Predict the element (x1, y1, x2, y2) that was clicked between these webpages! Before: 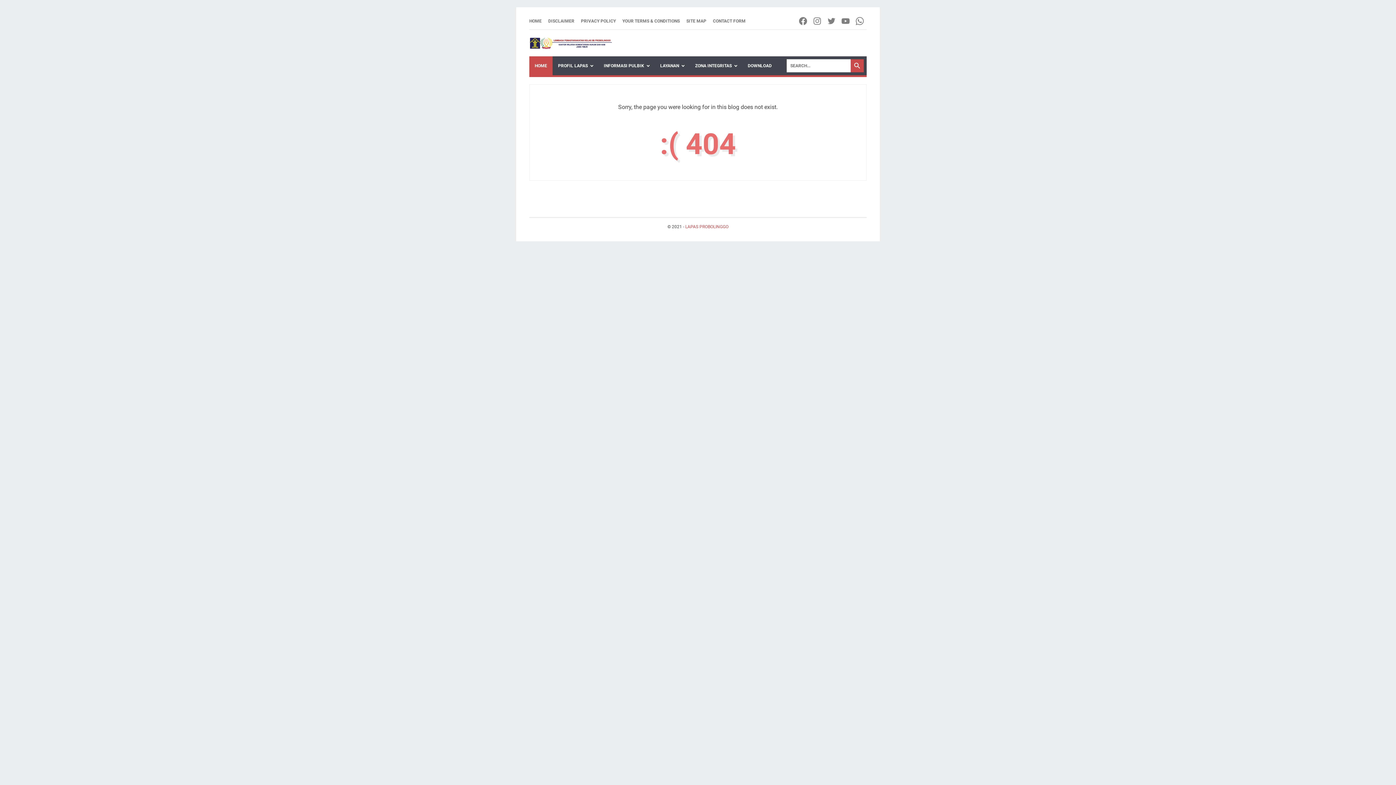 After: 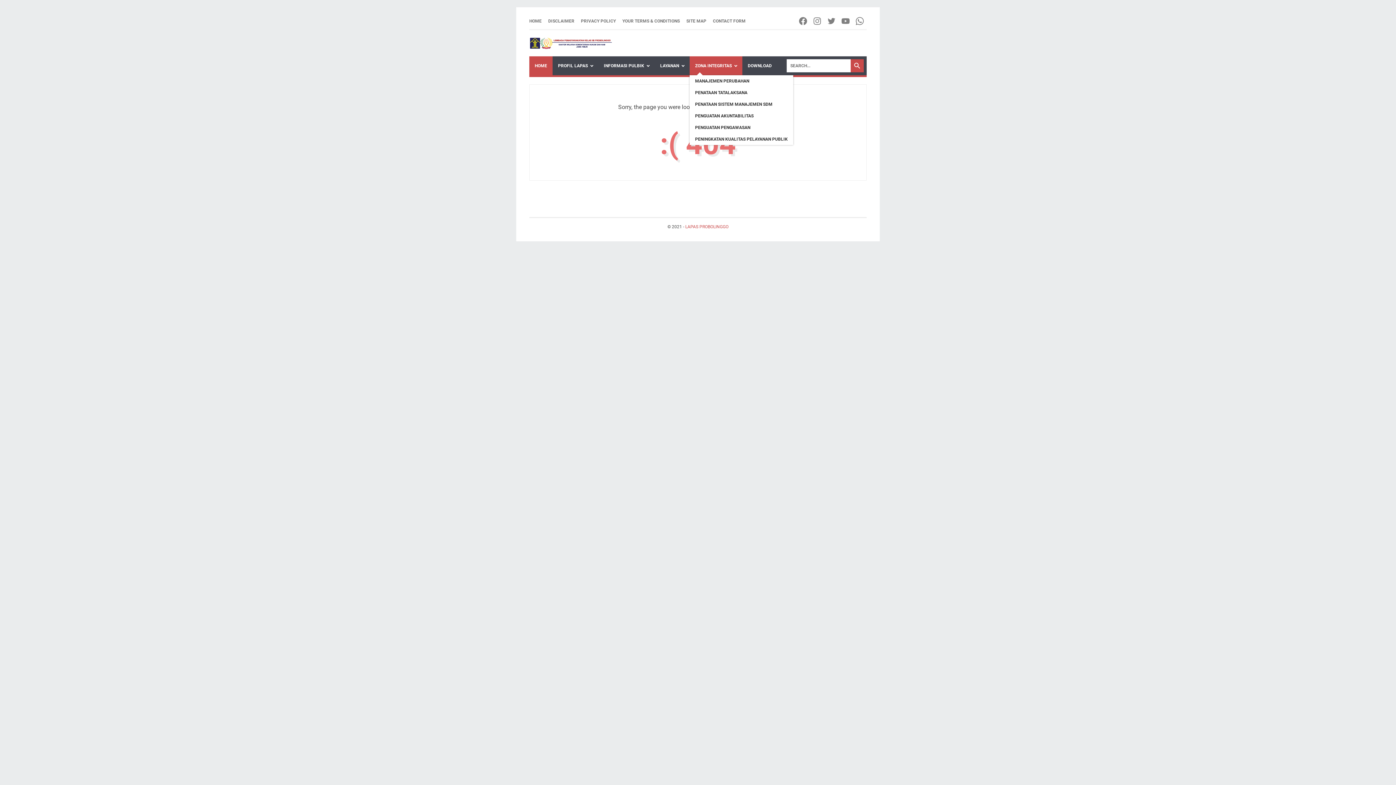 Action: bbox: (689, 56, 742, 75) label: ZONA INTEGRITAS